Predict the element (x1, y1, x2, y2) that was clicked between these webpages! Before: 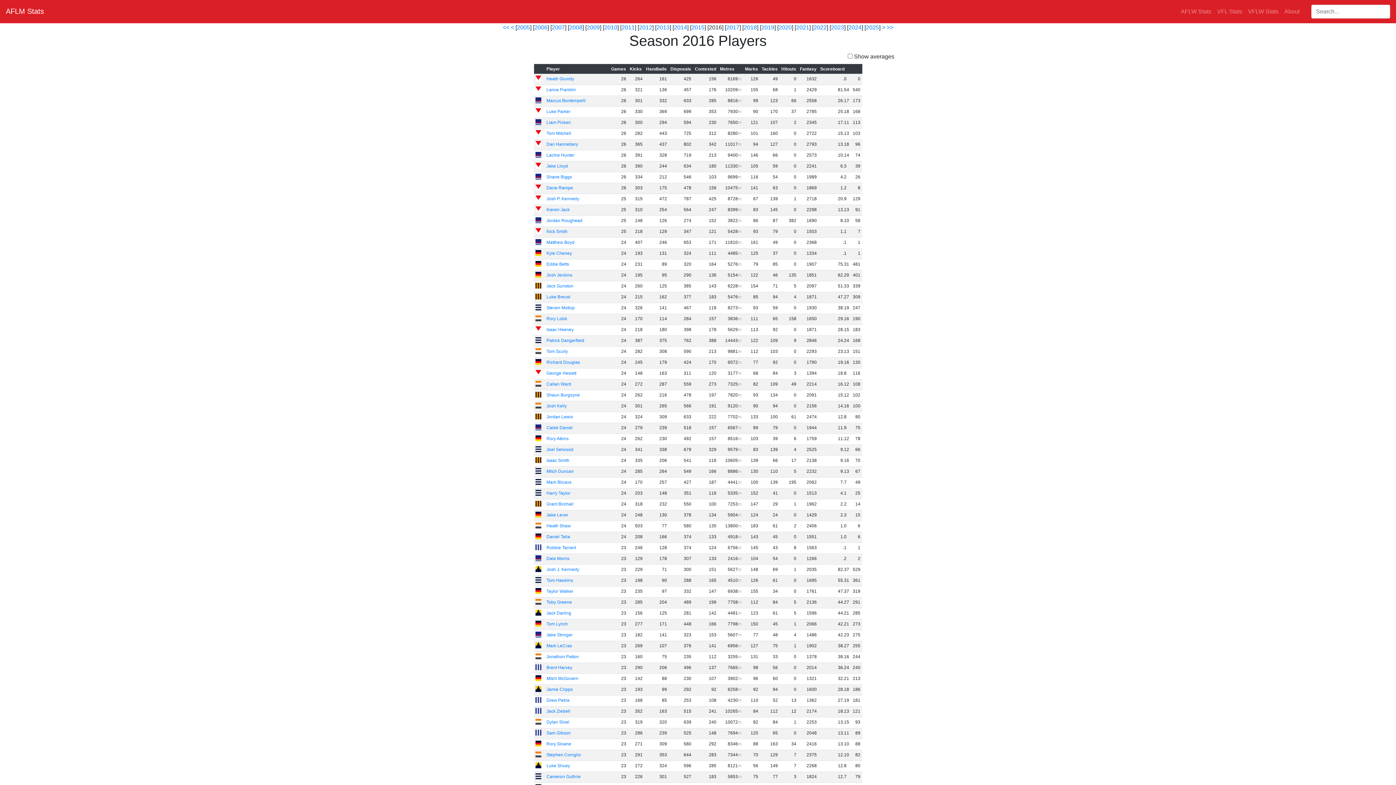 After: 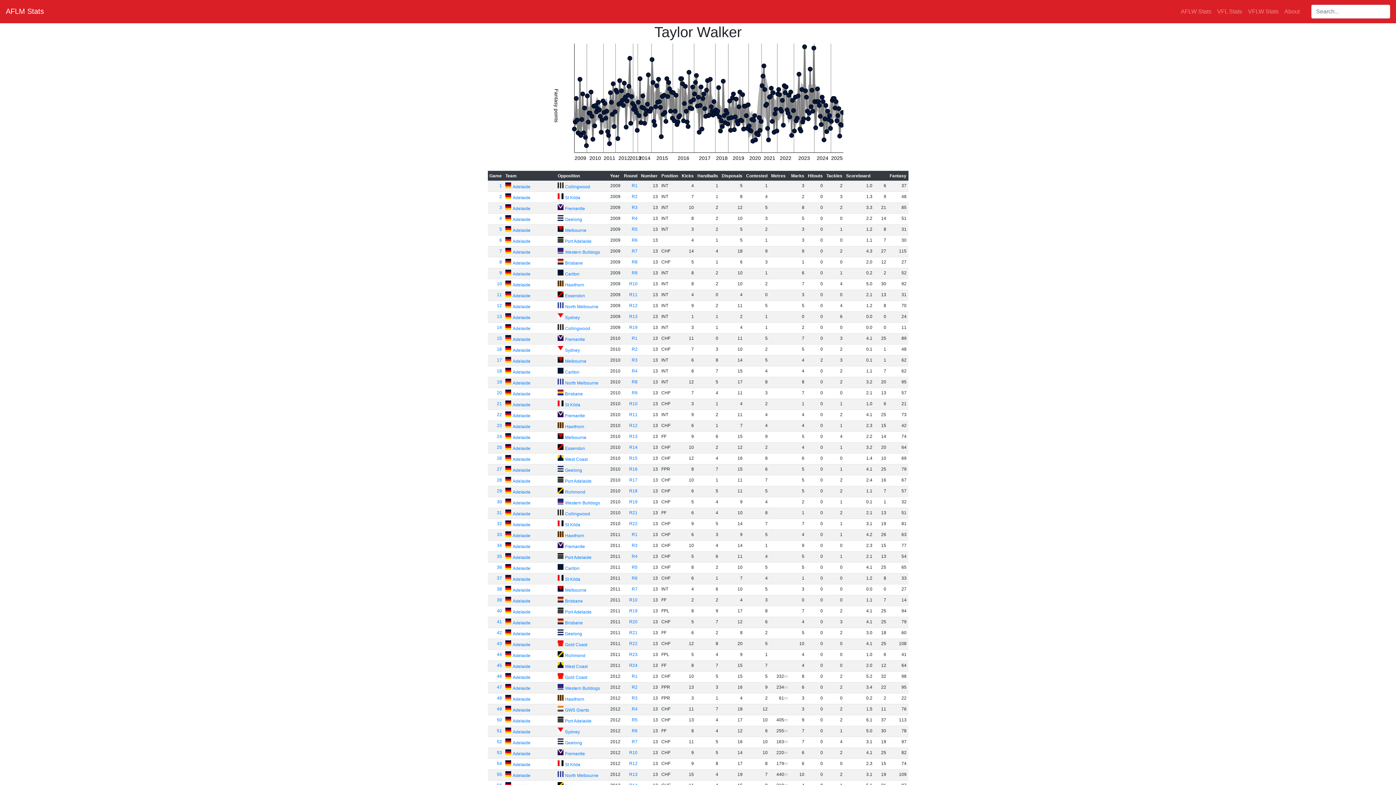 Action: bbox: (546, 589, 573, 594) label: Taylor Walker